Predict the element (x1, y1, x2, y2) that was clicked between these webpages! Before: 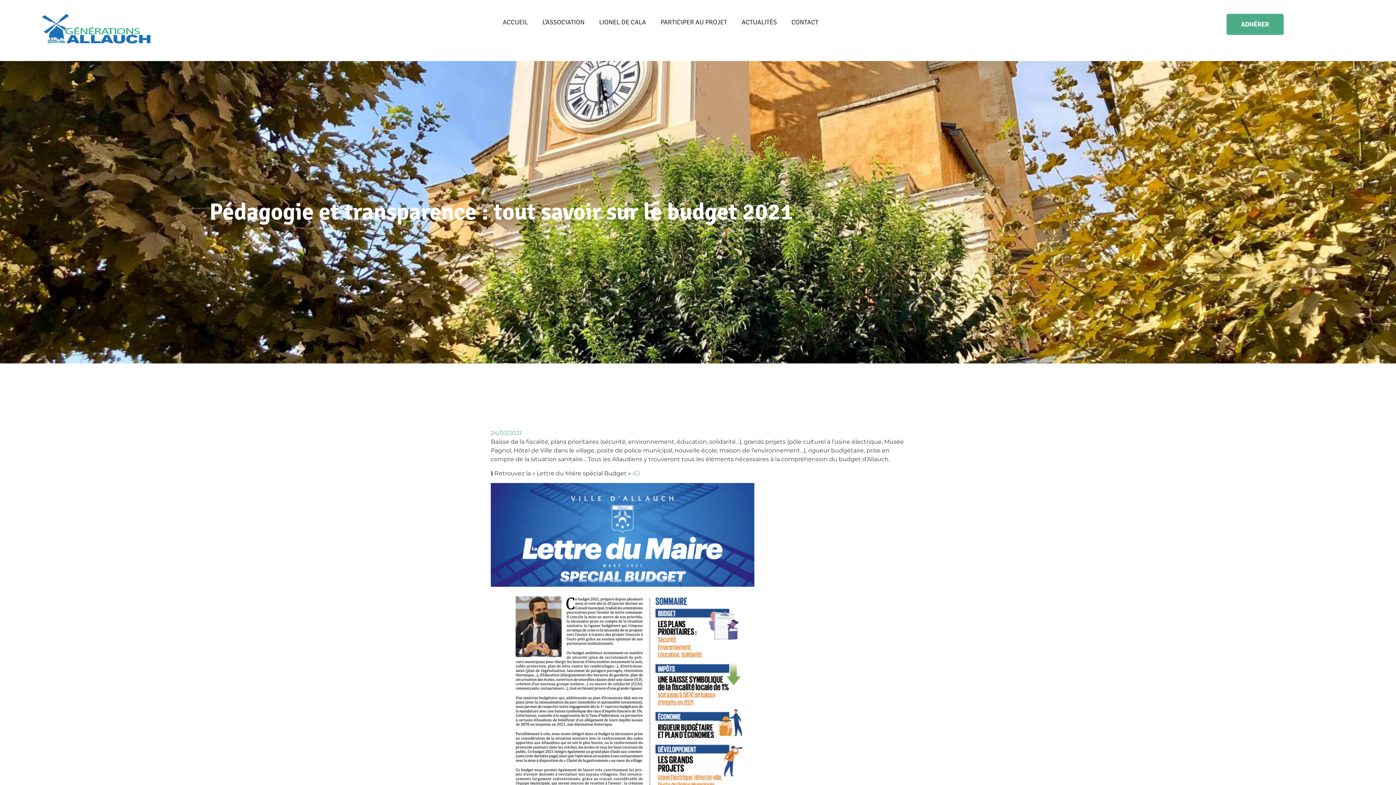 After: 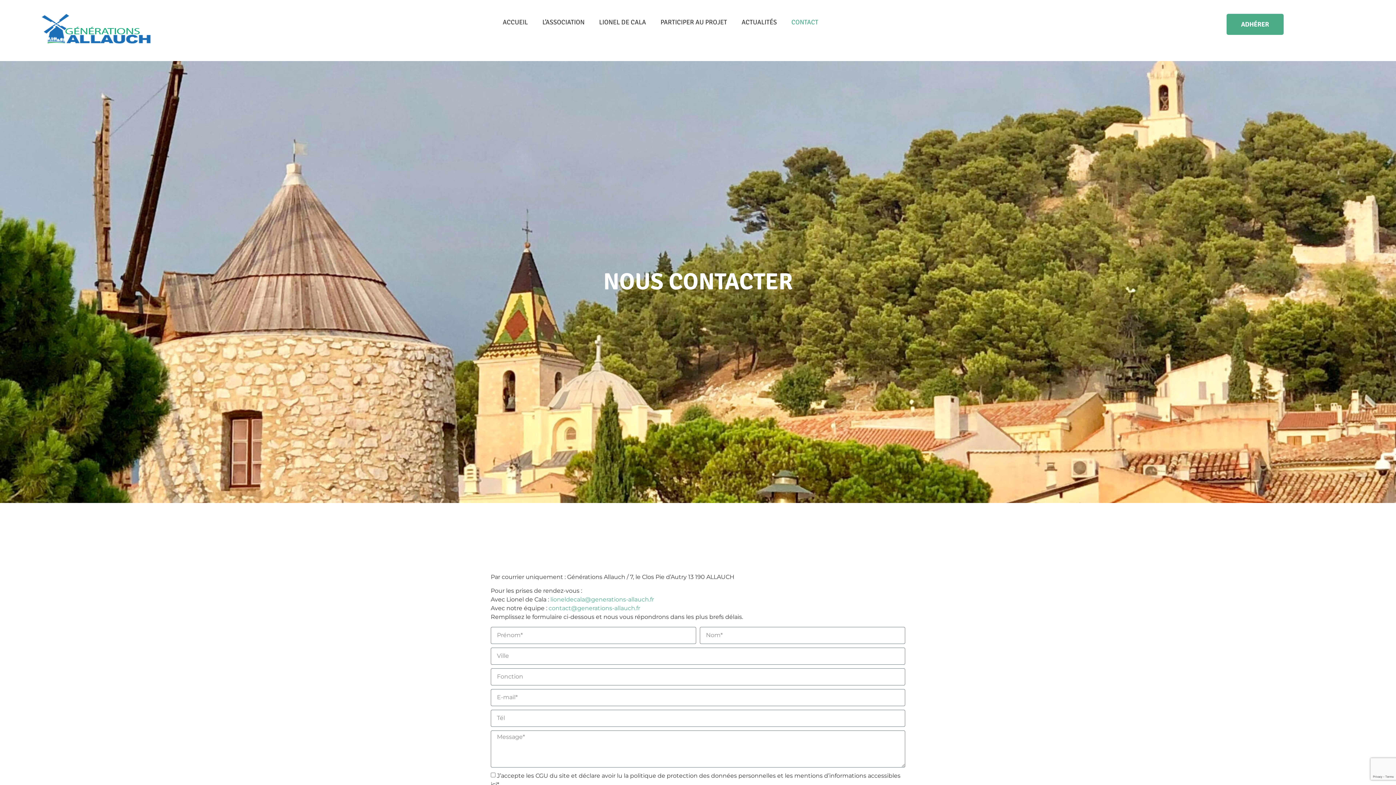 Action: bbox: (784, 13, 825, 30) label: CONTACT